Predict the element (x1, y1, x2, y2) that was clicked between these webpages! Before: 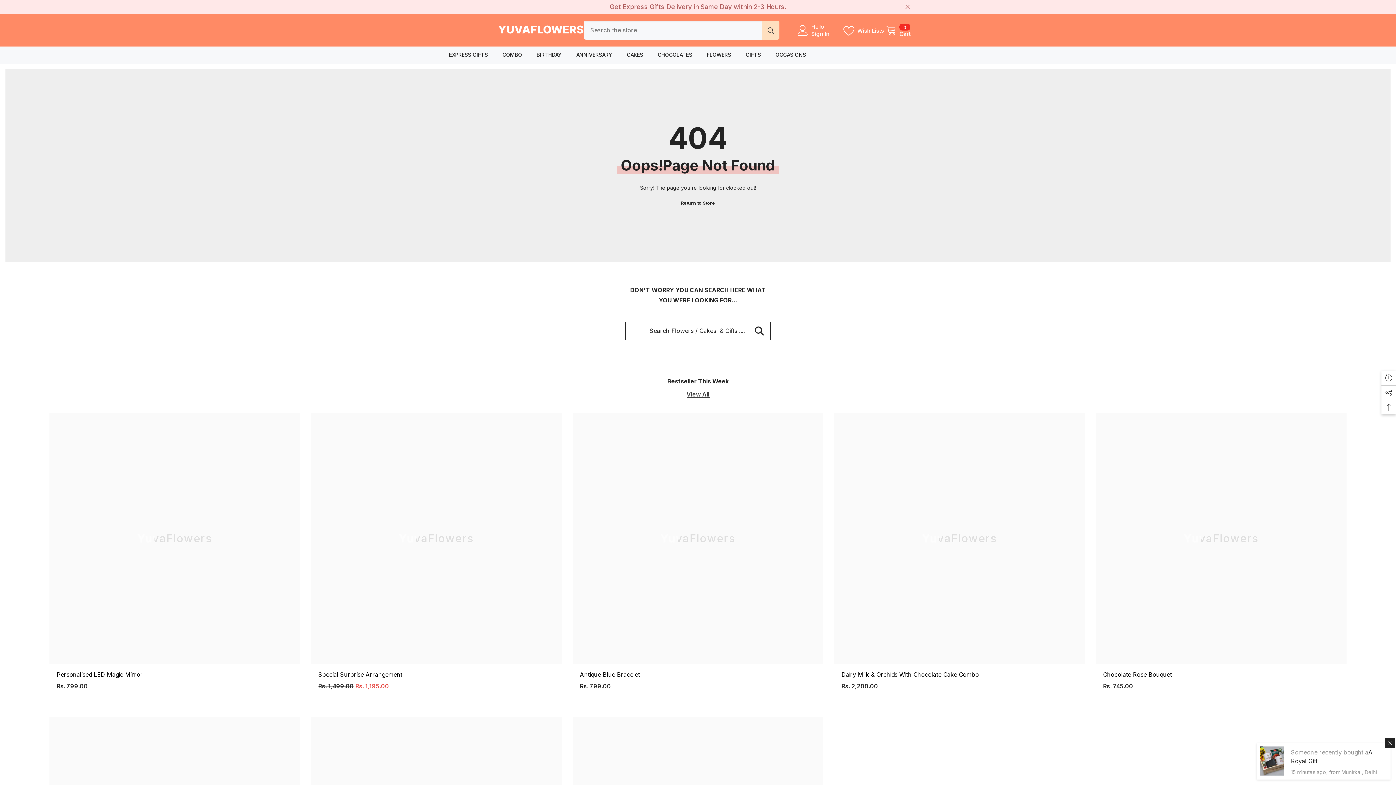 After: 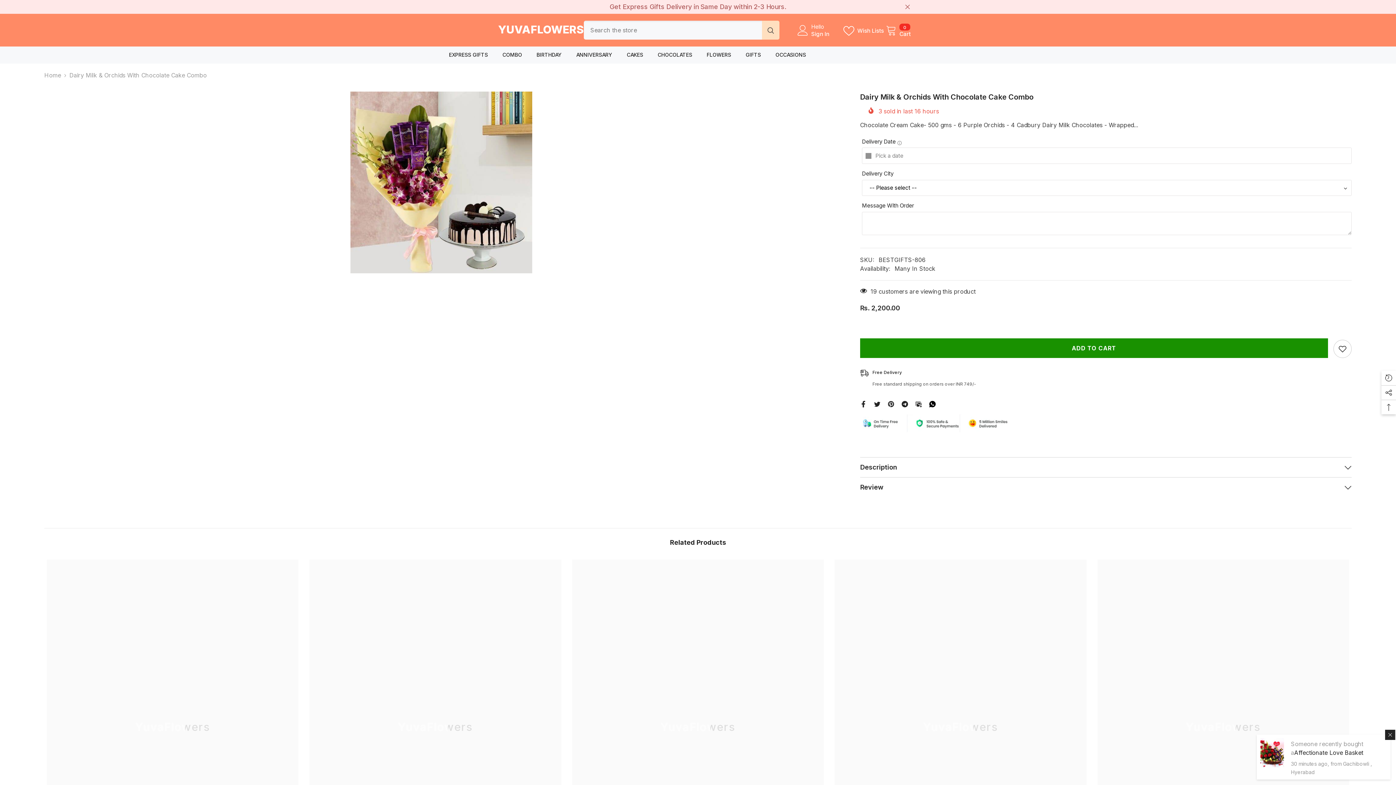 Action: label: Dairy Milk & Orchids With Chocolate Cake Combo bbox: (841, 671, 1077, 678)